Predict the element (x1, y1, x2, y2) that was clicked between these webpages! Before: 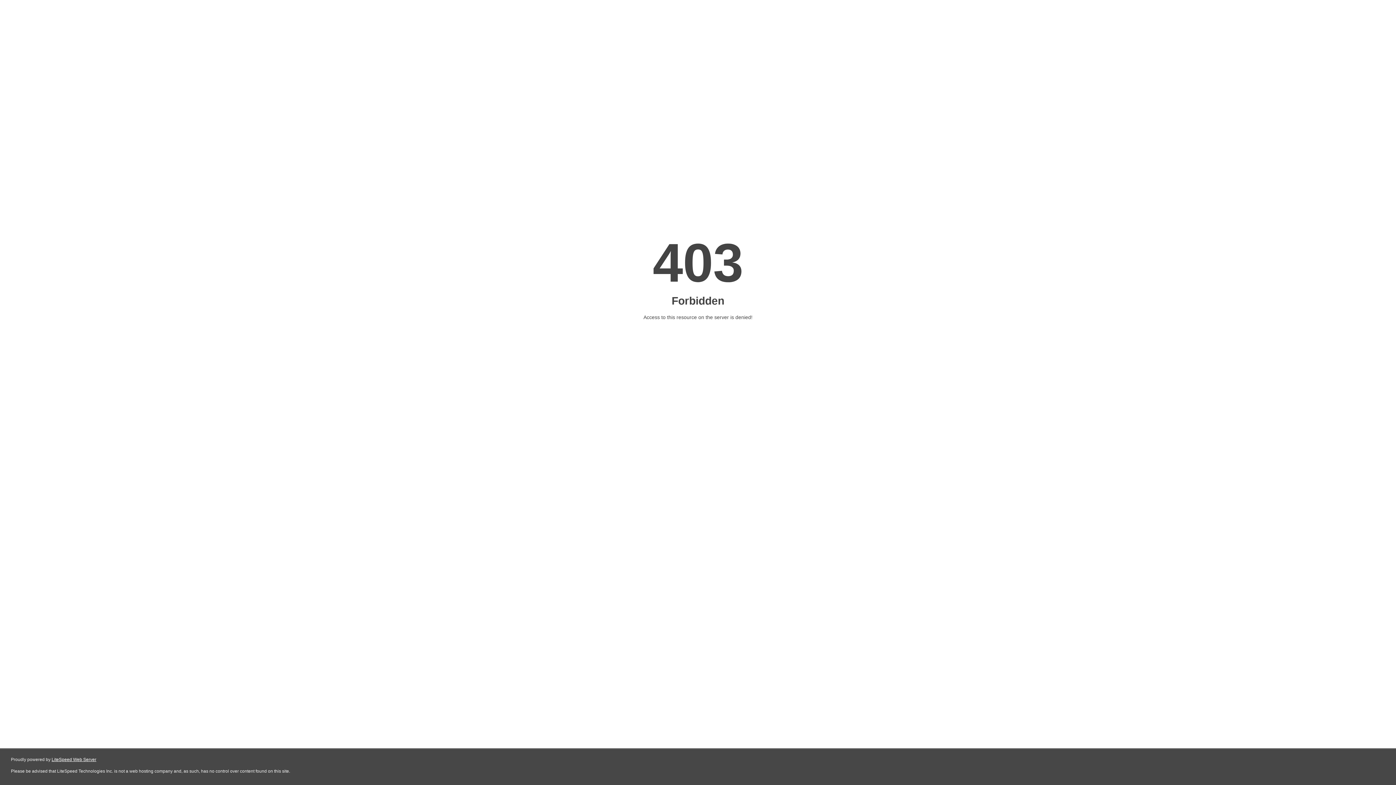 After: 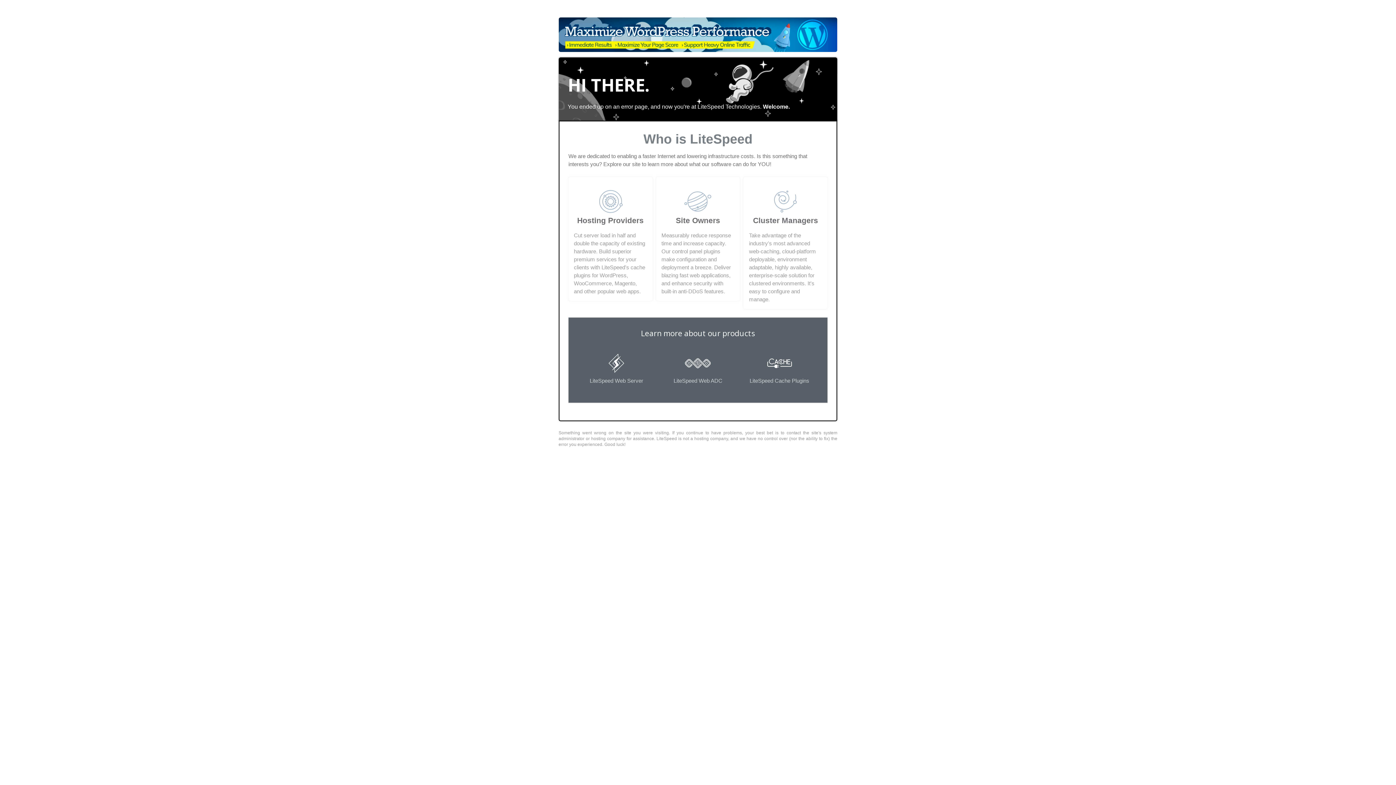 Action: bbox: (51, 757, 96, 762) label: LiteSpeed Web Server